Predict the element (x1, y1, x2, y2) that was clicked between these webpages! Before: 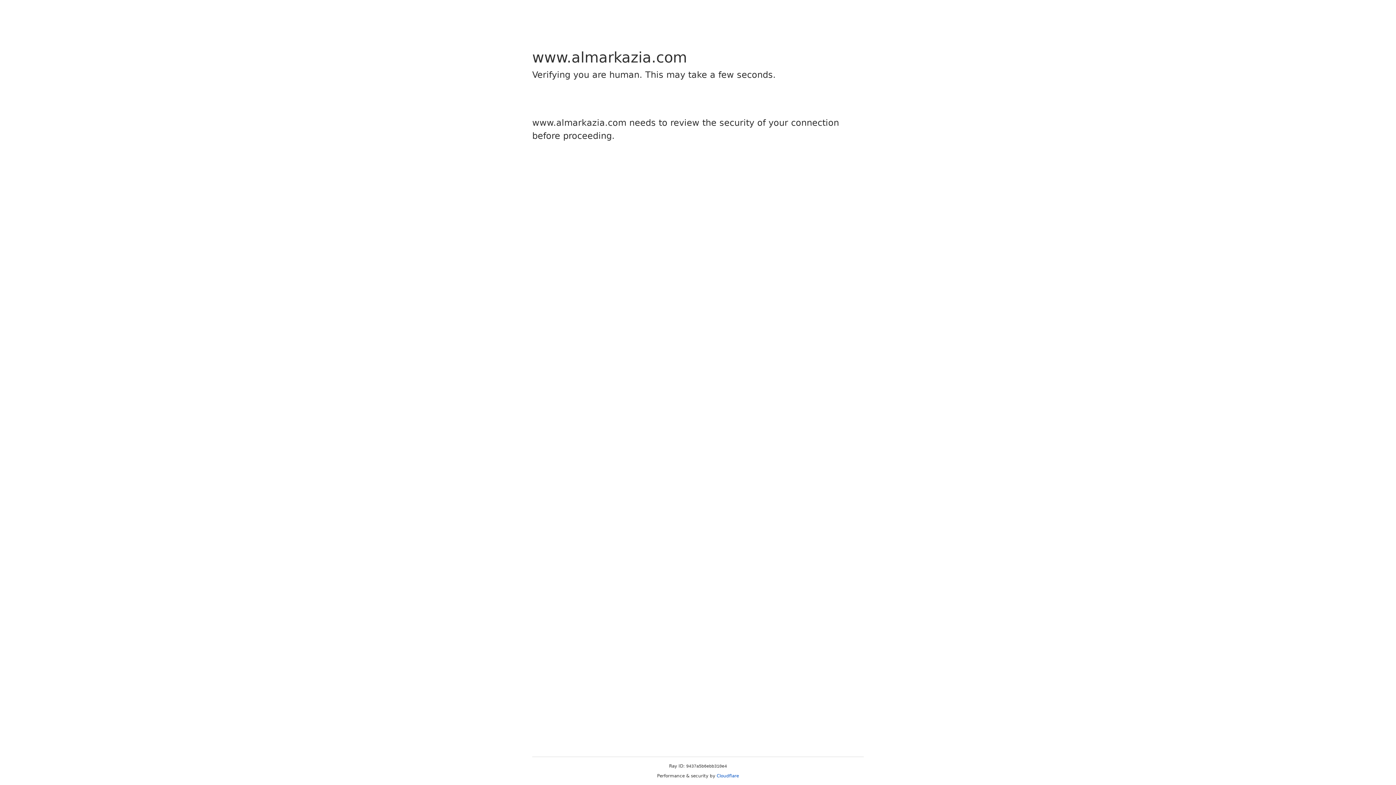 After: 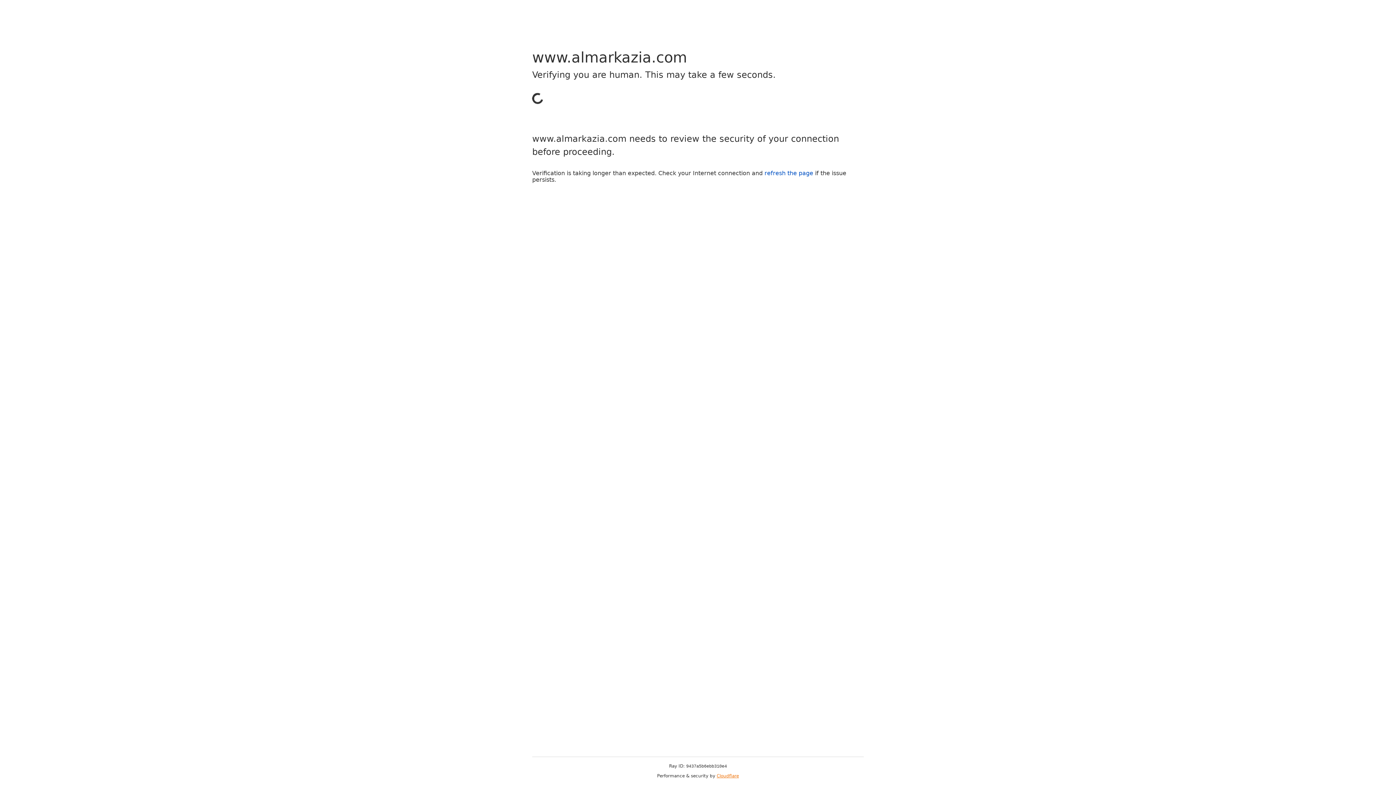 Action: label: Cloudflare bbox: (716, 773, 739, 778)